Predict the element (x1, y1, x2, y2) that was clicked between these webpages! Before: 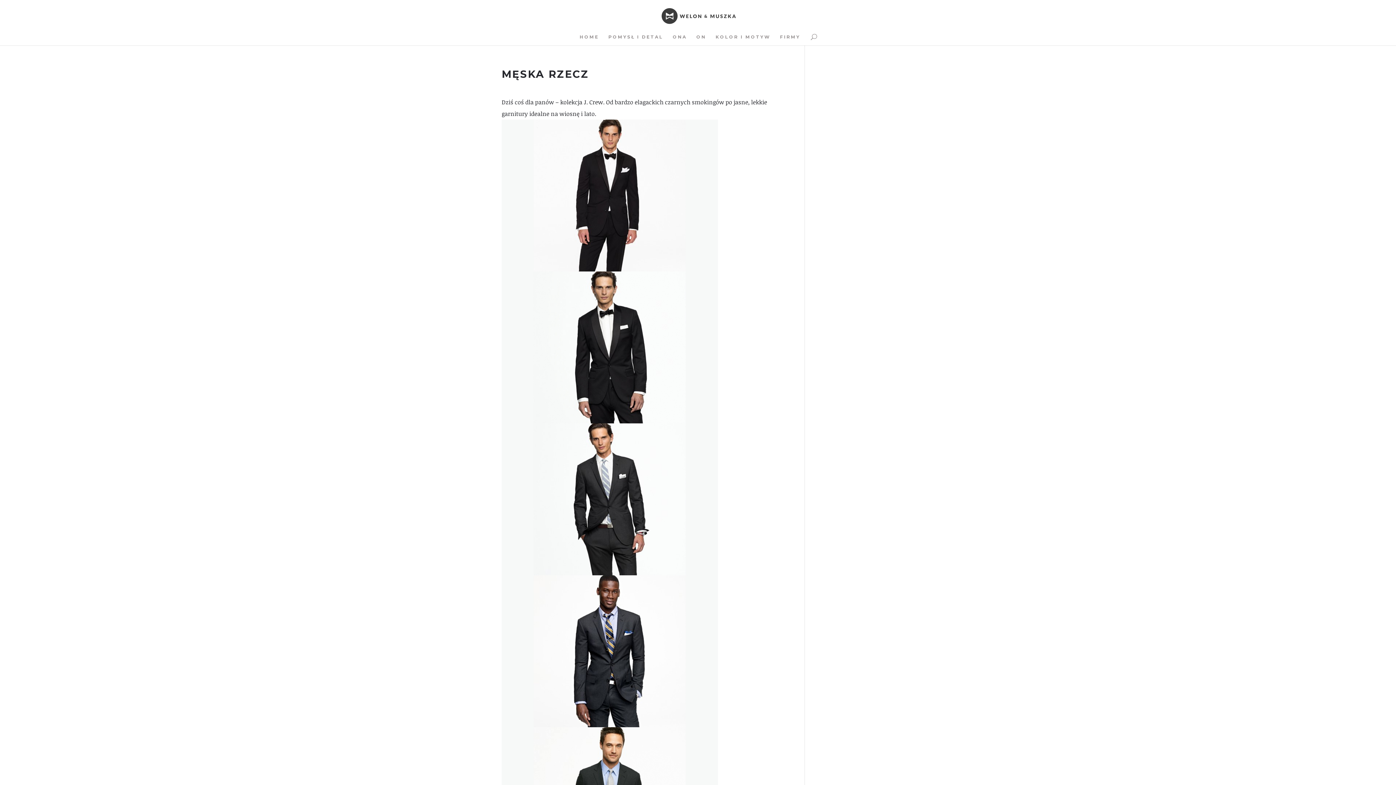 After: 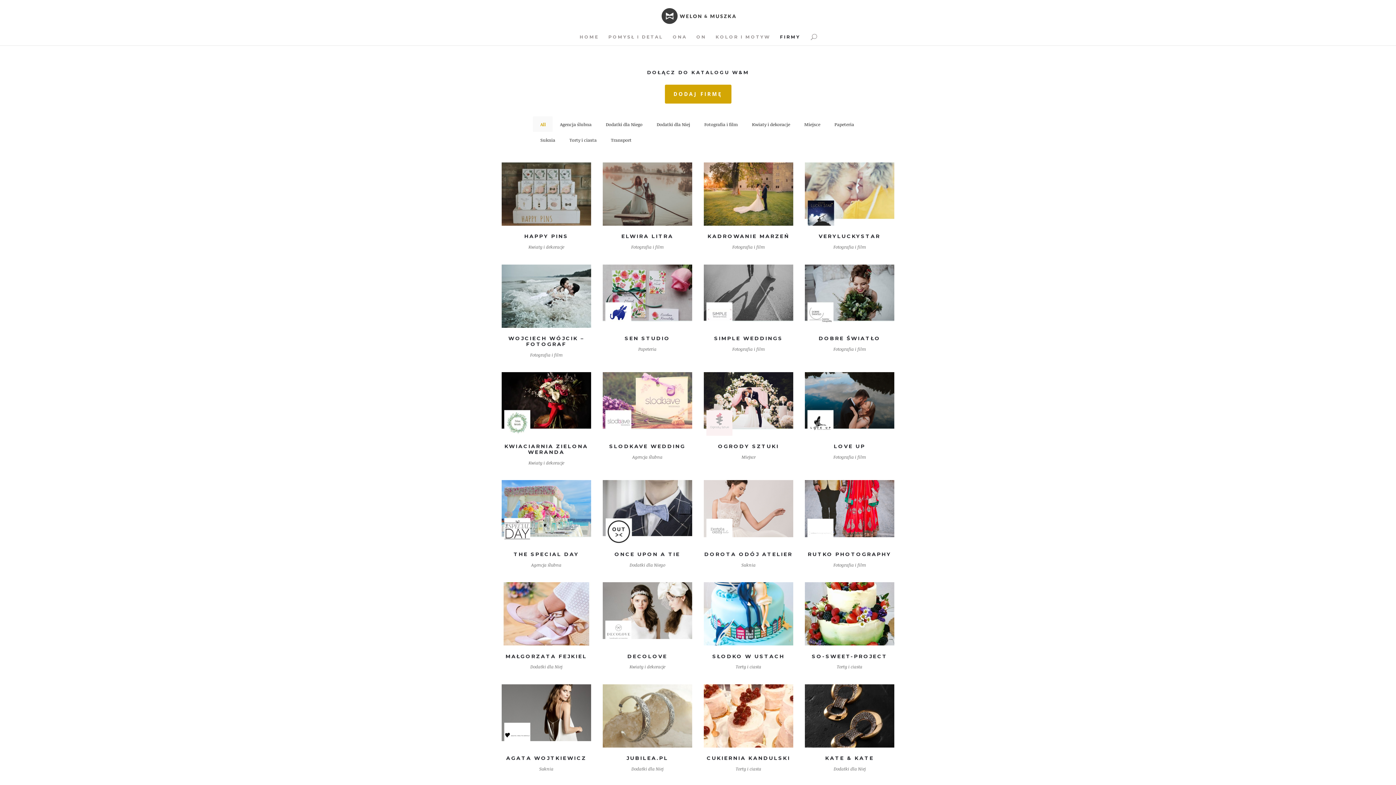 Action: label: FIRMY bbox: (780, 34, 800, 45)